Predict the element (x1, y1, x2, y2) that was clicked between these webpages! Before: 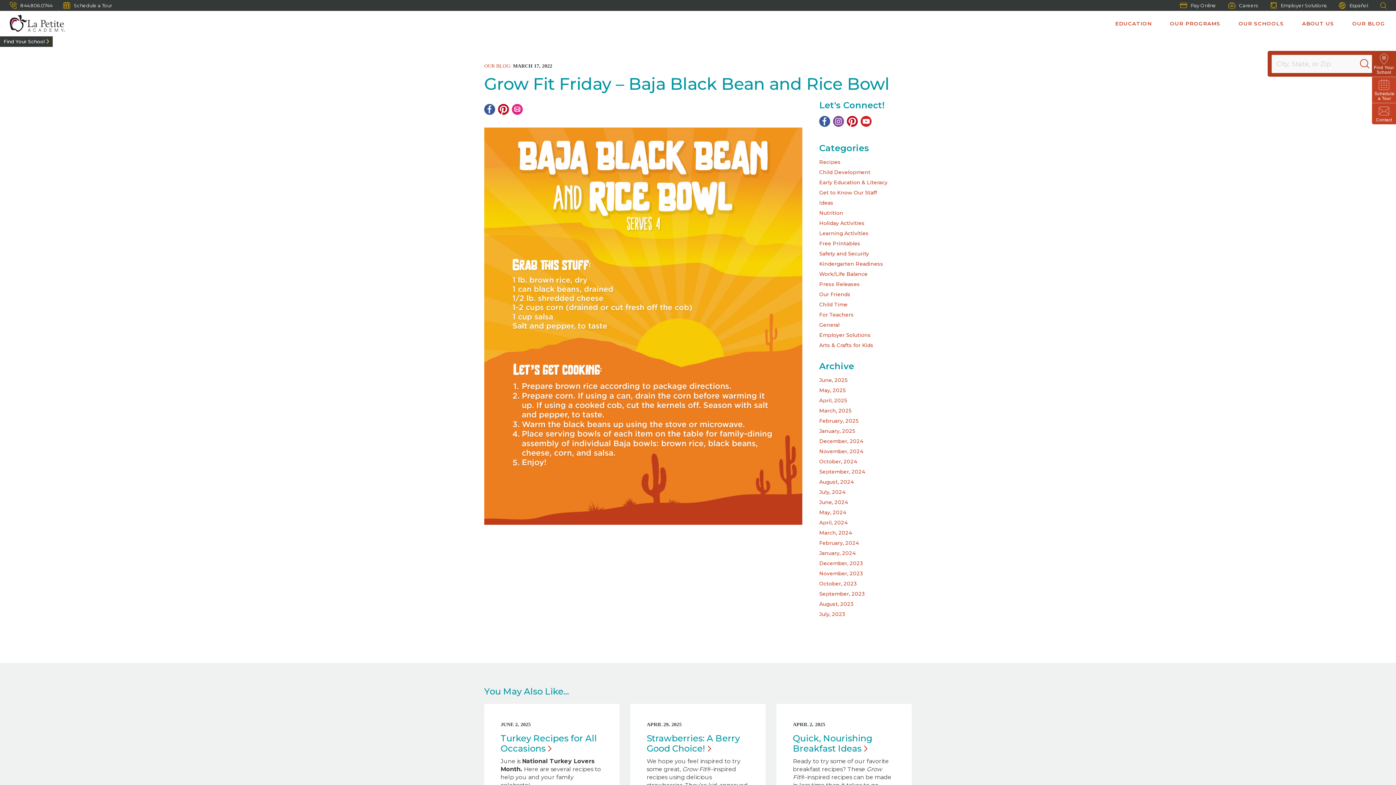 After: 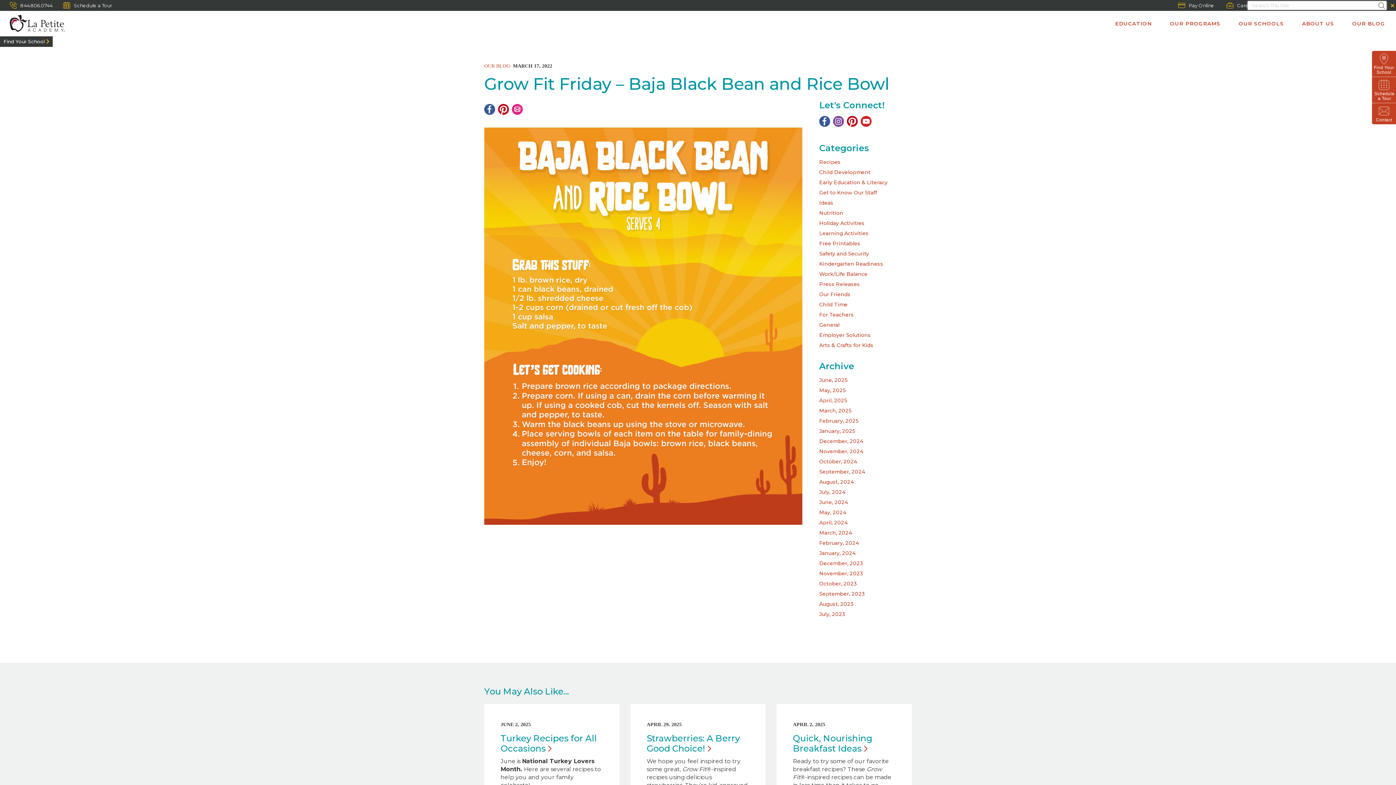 Action: bbox: (1377, 0, 1394, 10)